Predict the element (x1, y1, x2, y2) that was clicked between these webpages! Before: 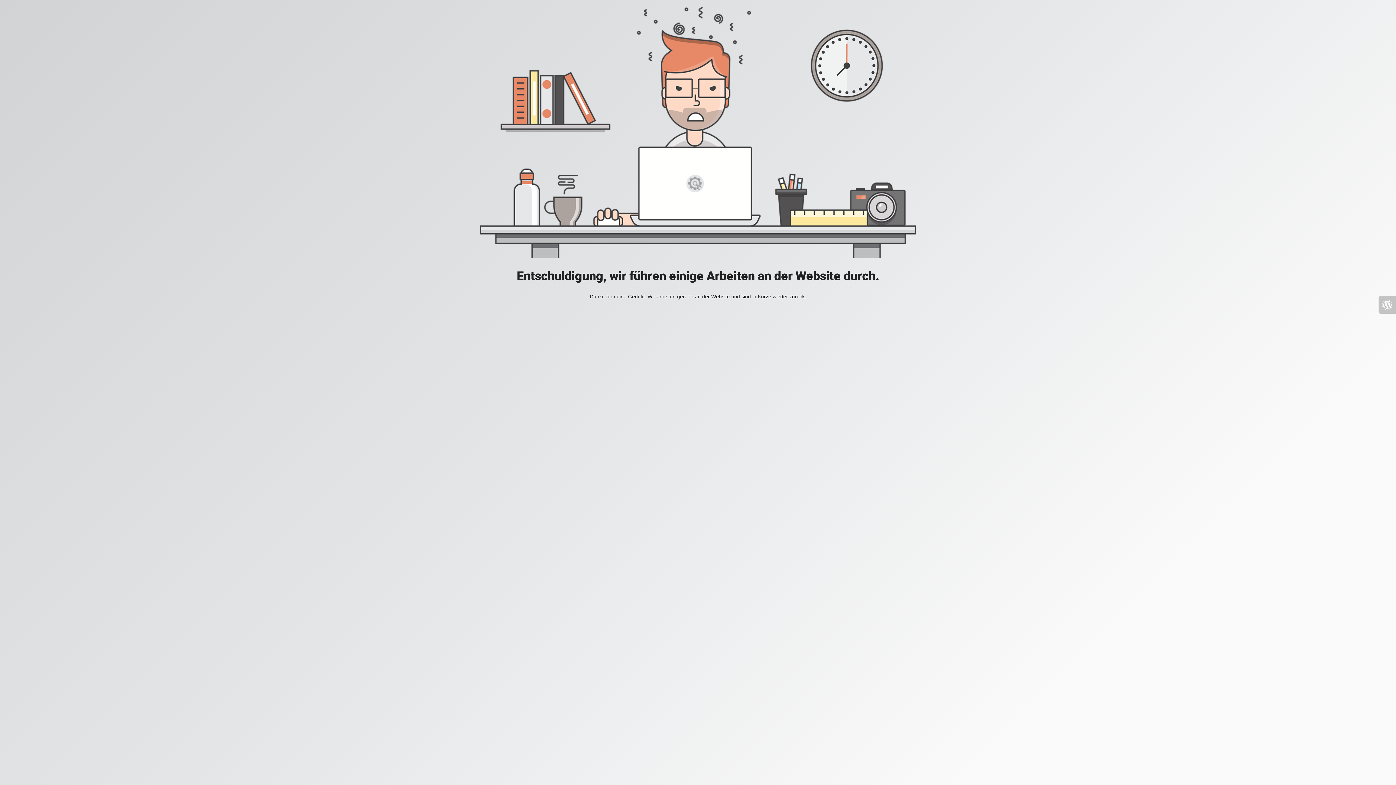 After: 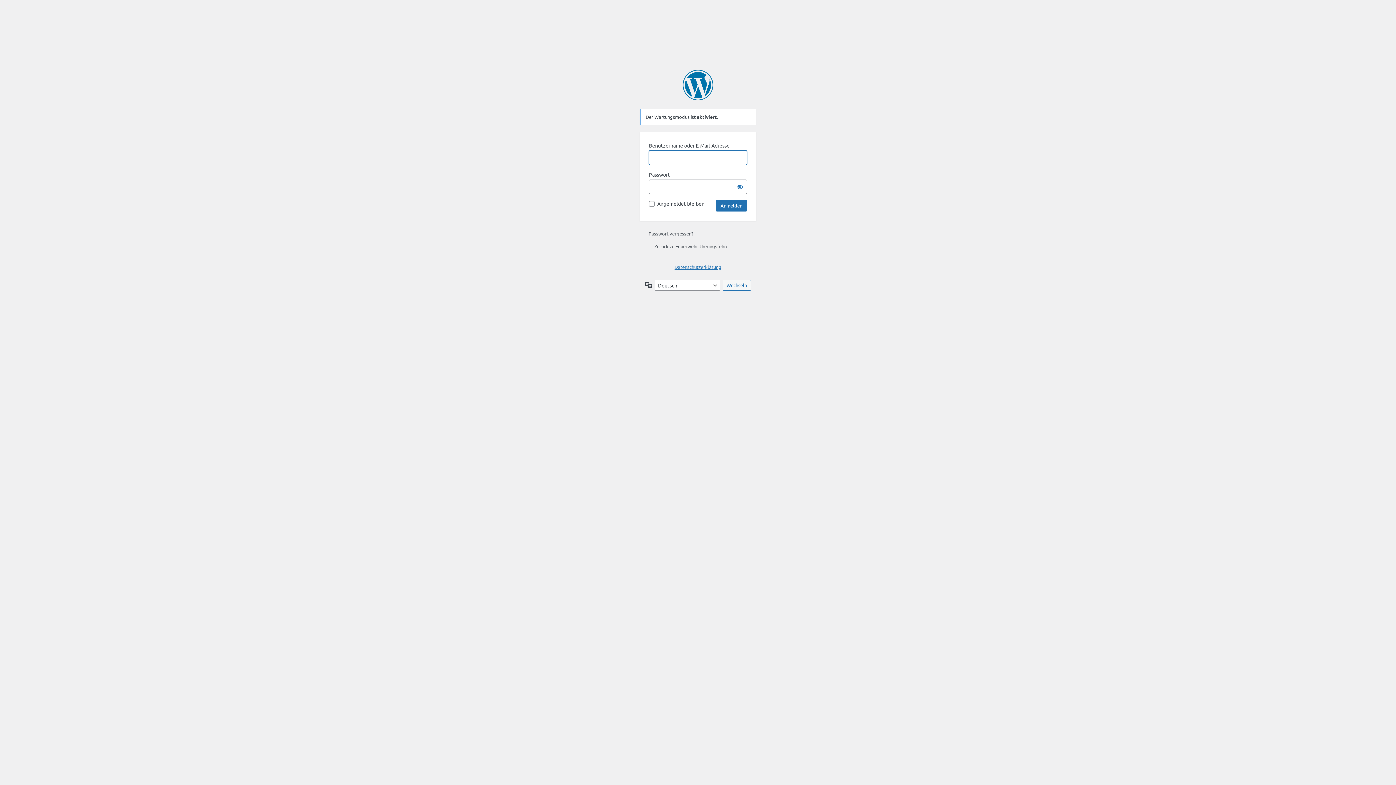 Action: bbox: (1378, 296, 1396, 313)